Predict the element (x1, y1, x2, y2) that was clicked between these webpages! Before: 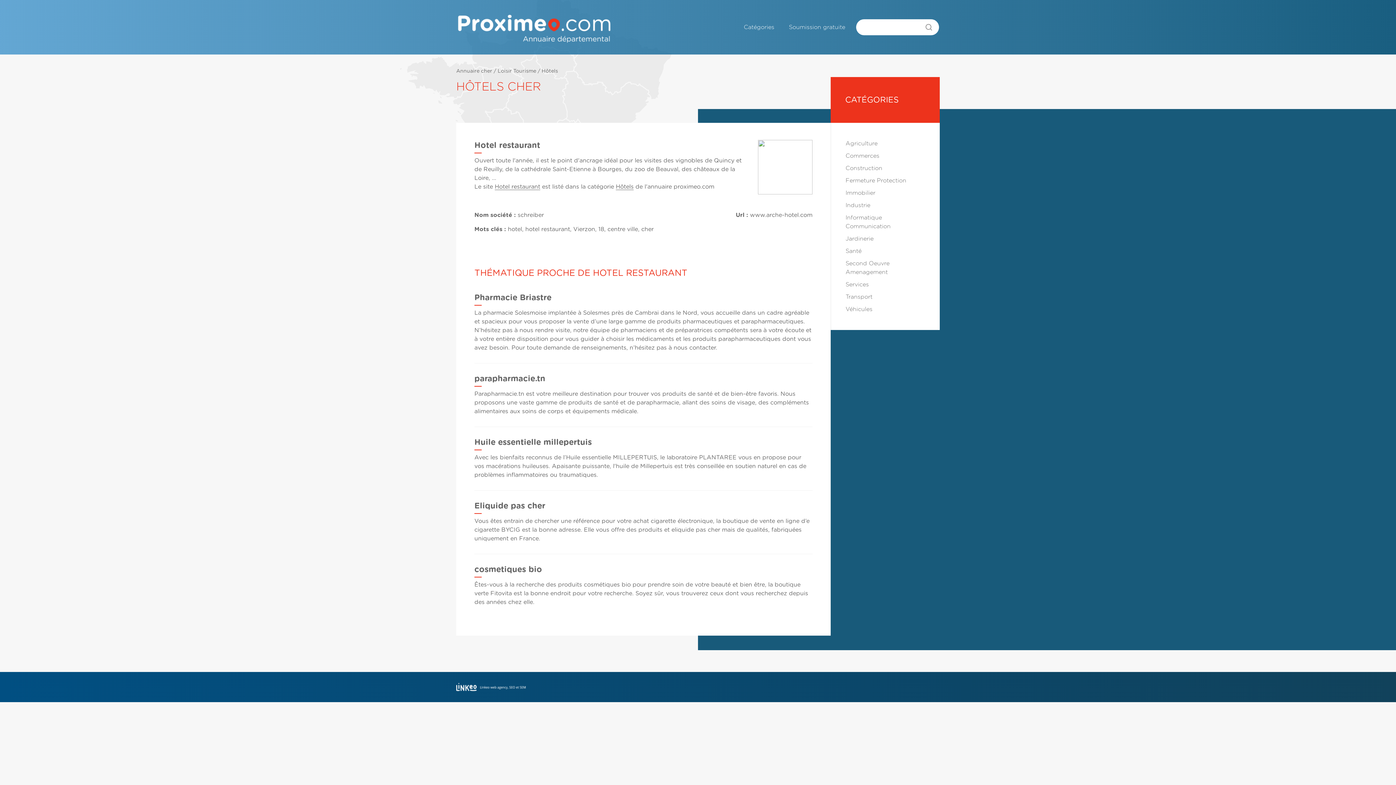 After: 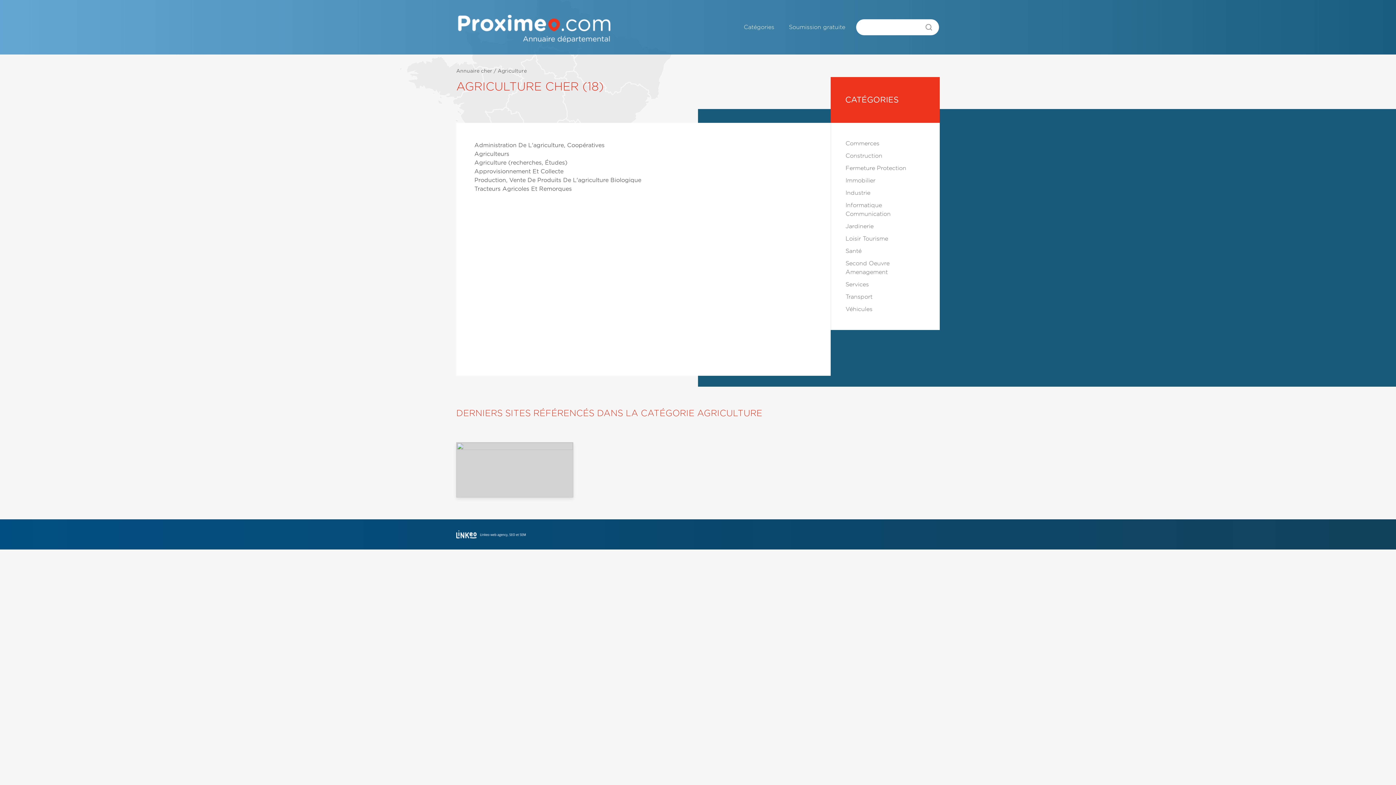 Action: label: Agriculture bbox: (845, 140, 877, 146)